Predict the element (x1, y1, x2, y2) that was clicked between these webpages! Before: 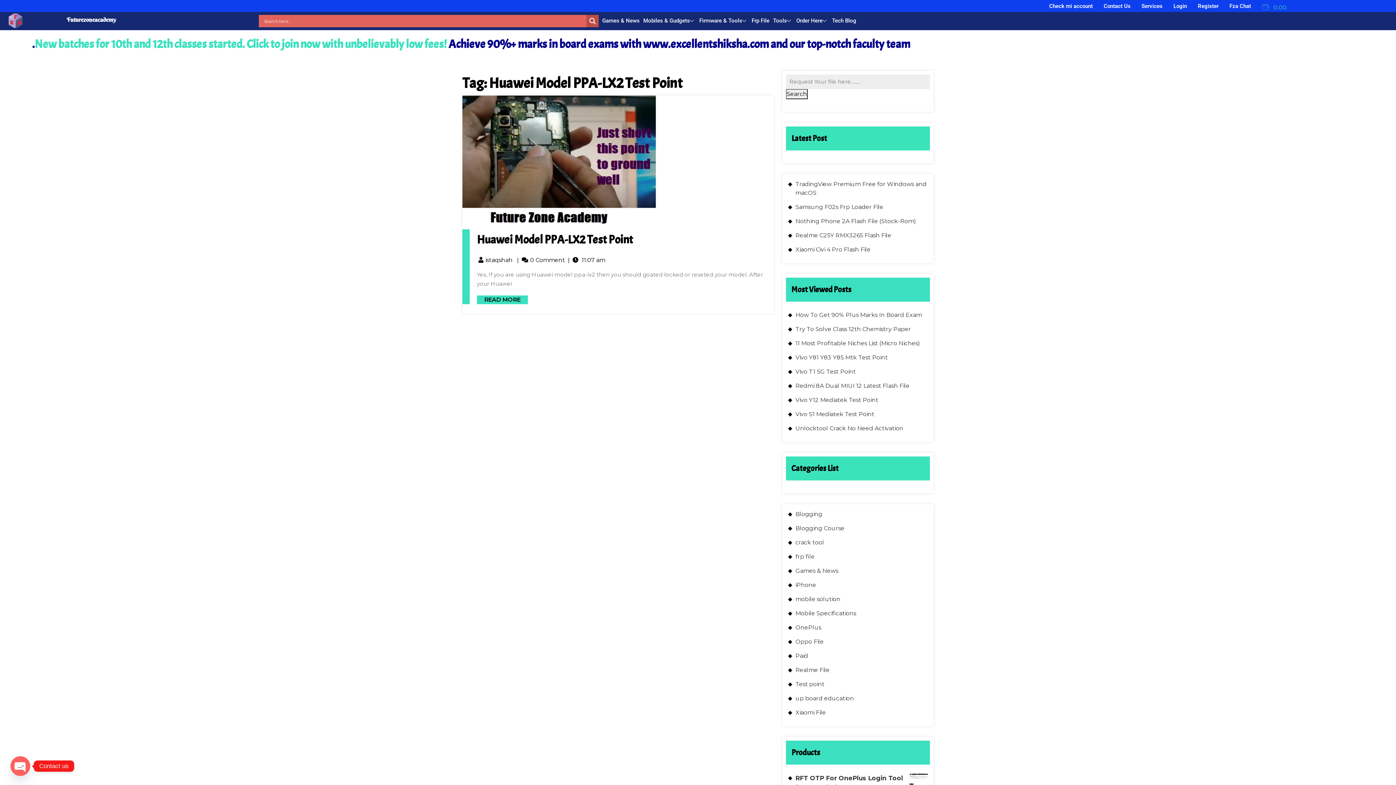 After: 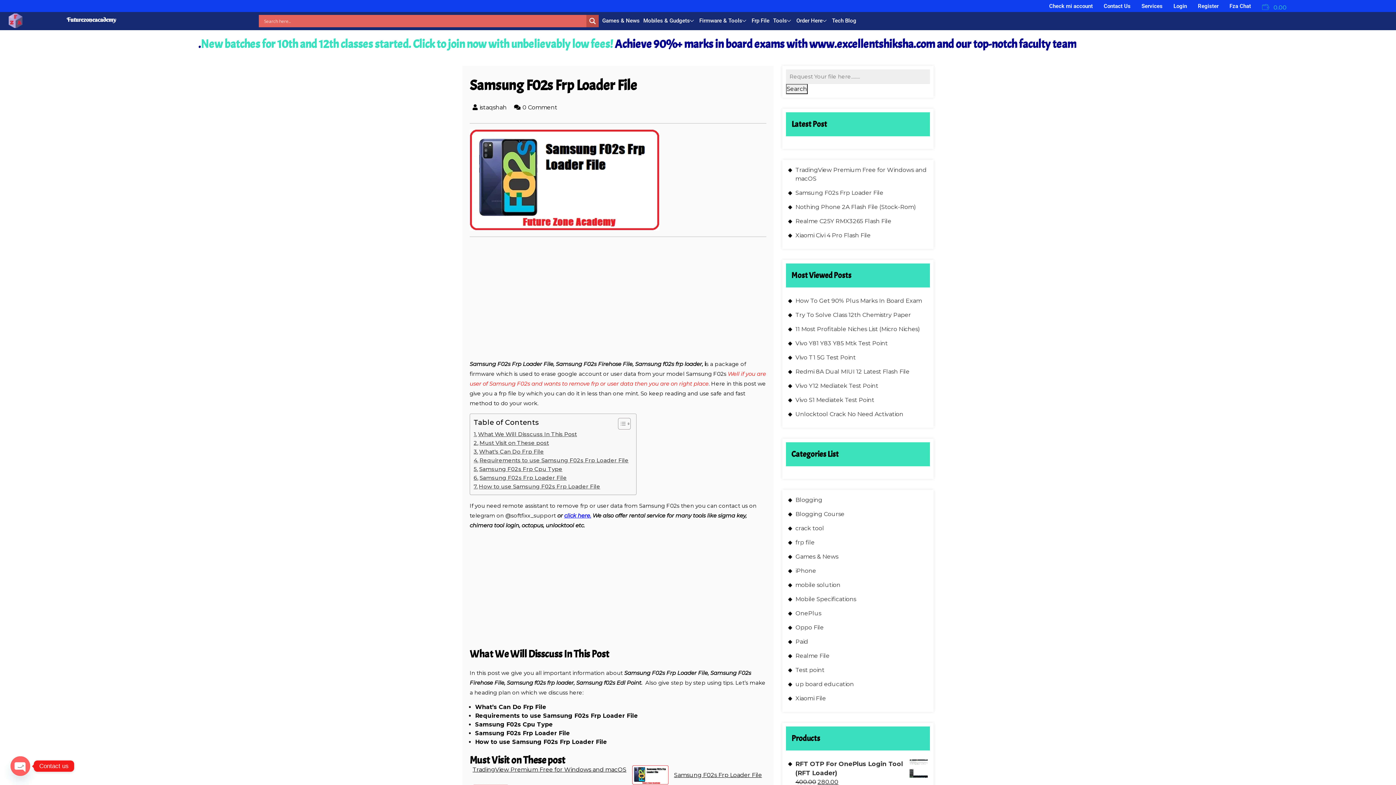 Action: bbox: (795, 203, 883, 210) label: Samsung F02s Frp Loader File